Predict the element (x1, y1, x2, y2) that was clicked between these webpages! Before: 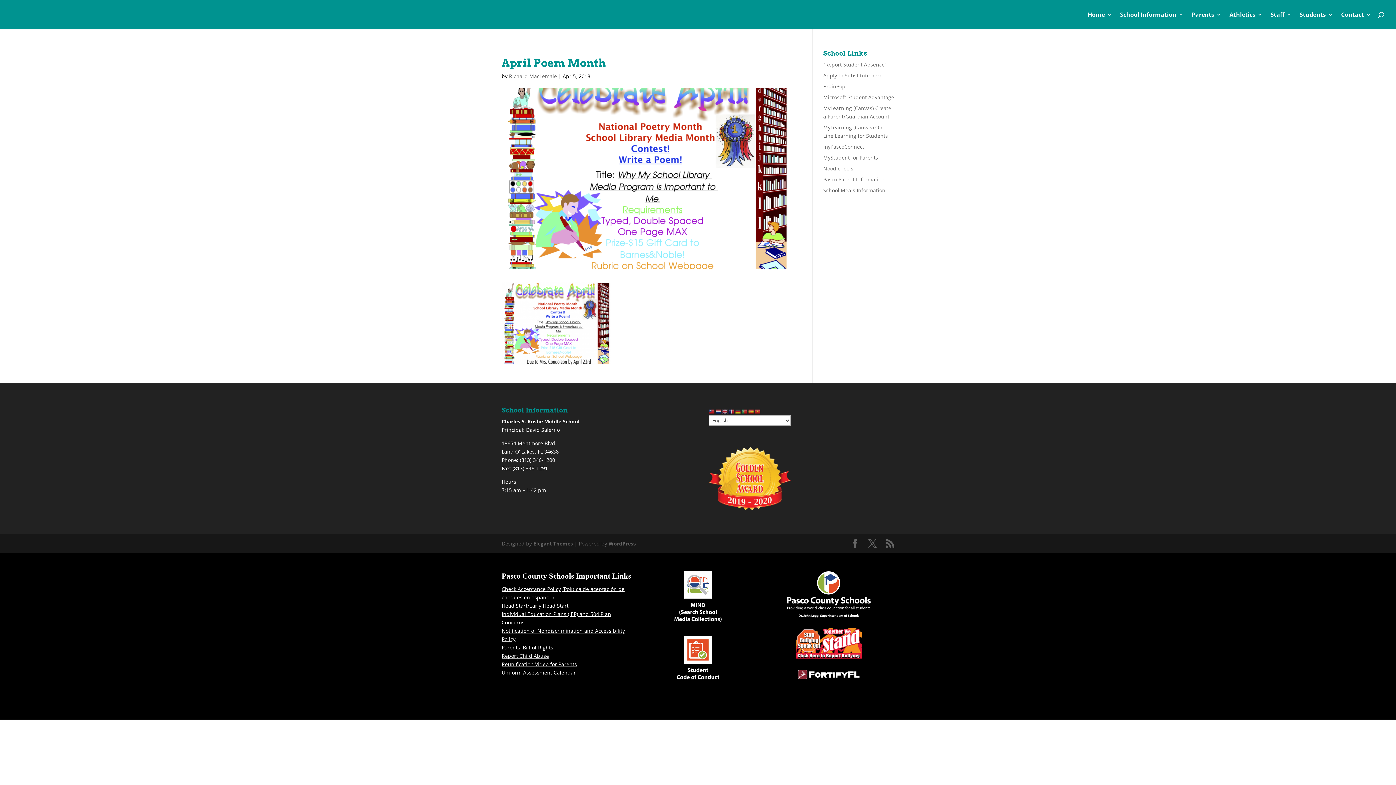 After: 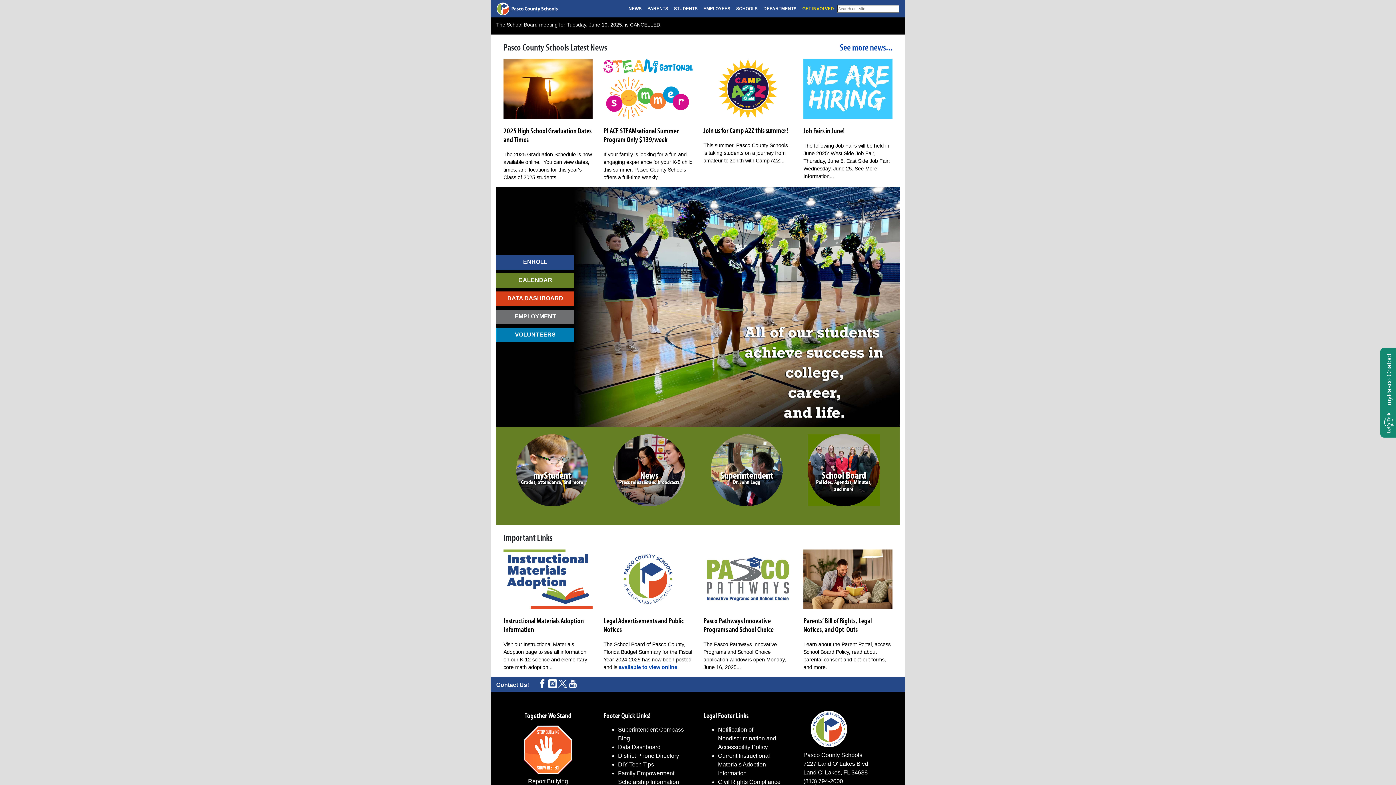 Action: label: 

 bbox: (787, 612, 870, 619)